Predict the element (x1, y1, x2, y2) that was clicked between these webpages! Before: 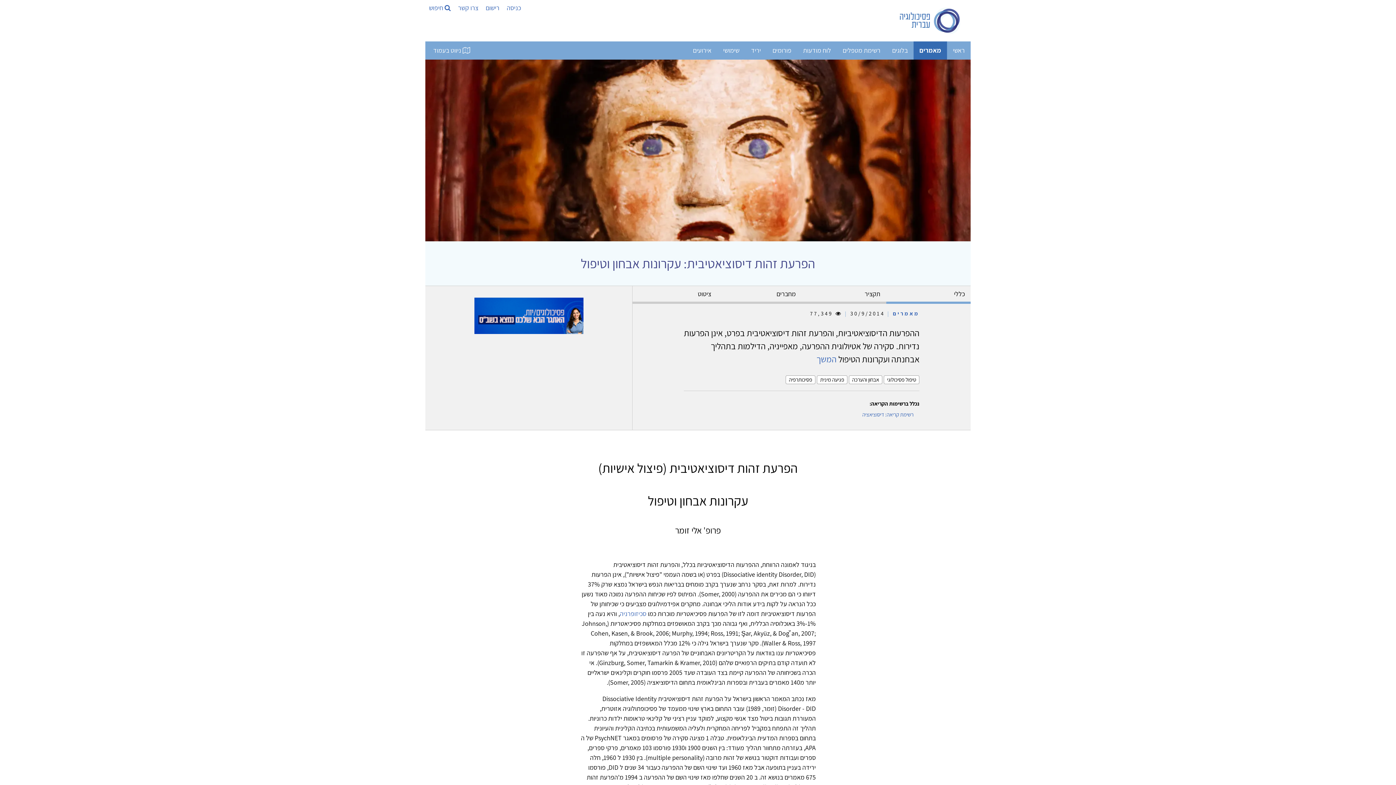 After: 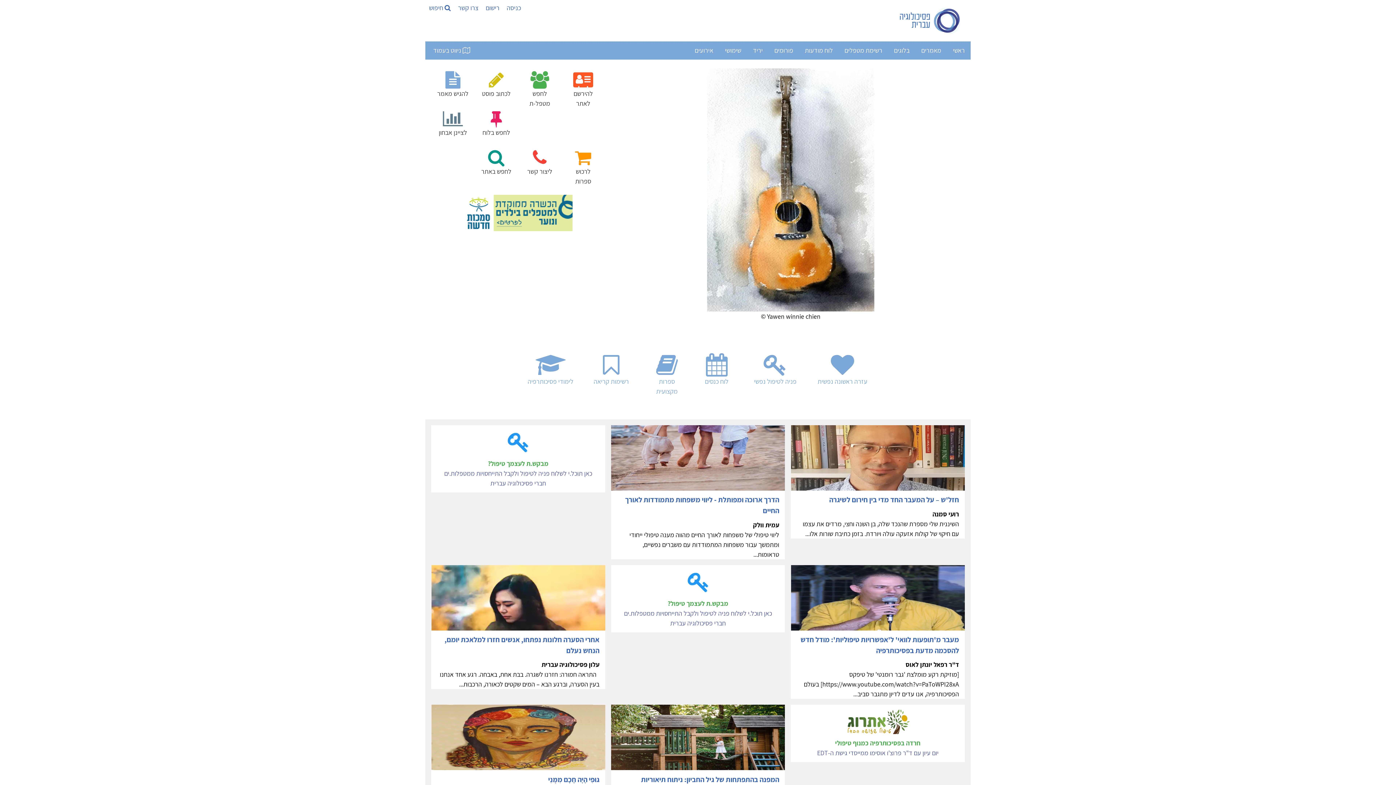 Action: bbox: (889, 0, 970, 41)